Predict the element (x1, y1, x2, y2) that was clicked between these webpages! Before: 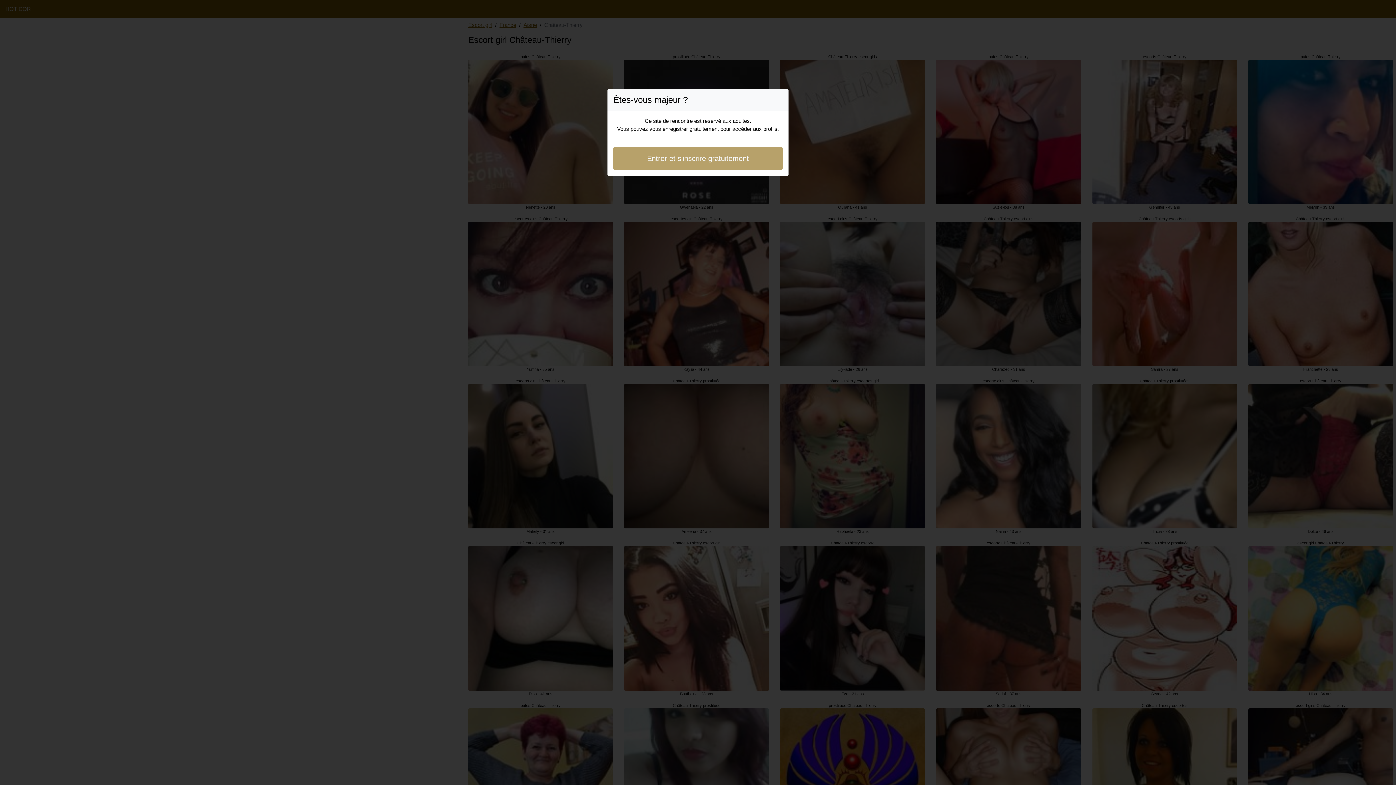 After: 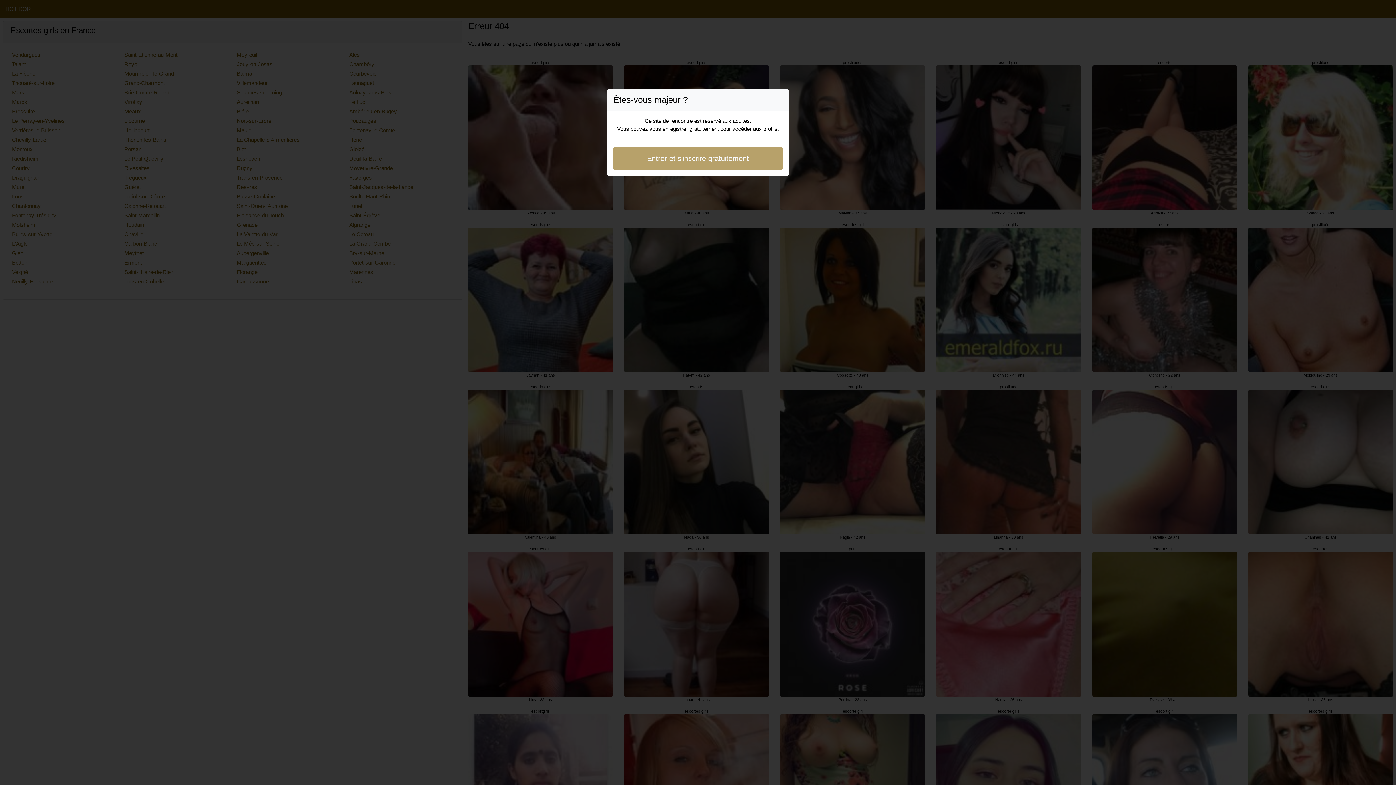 Action: bbox: (613, 146, 782, 170) label: Entrer et s'inscrire gratuitement